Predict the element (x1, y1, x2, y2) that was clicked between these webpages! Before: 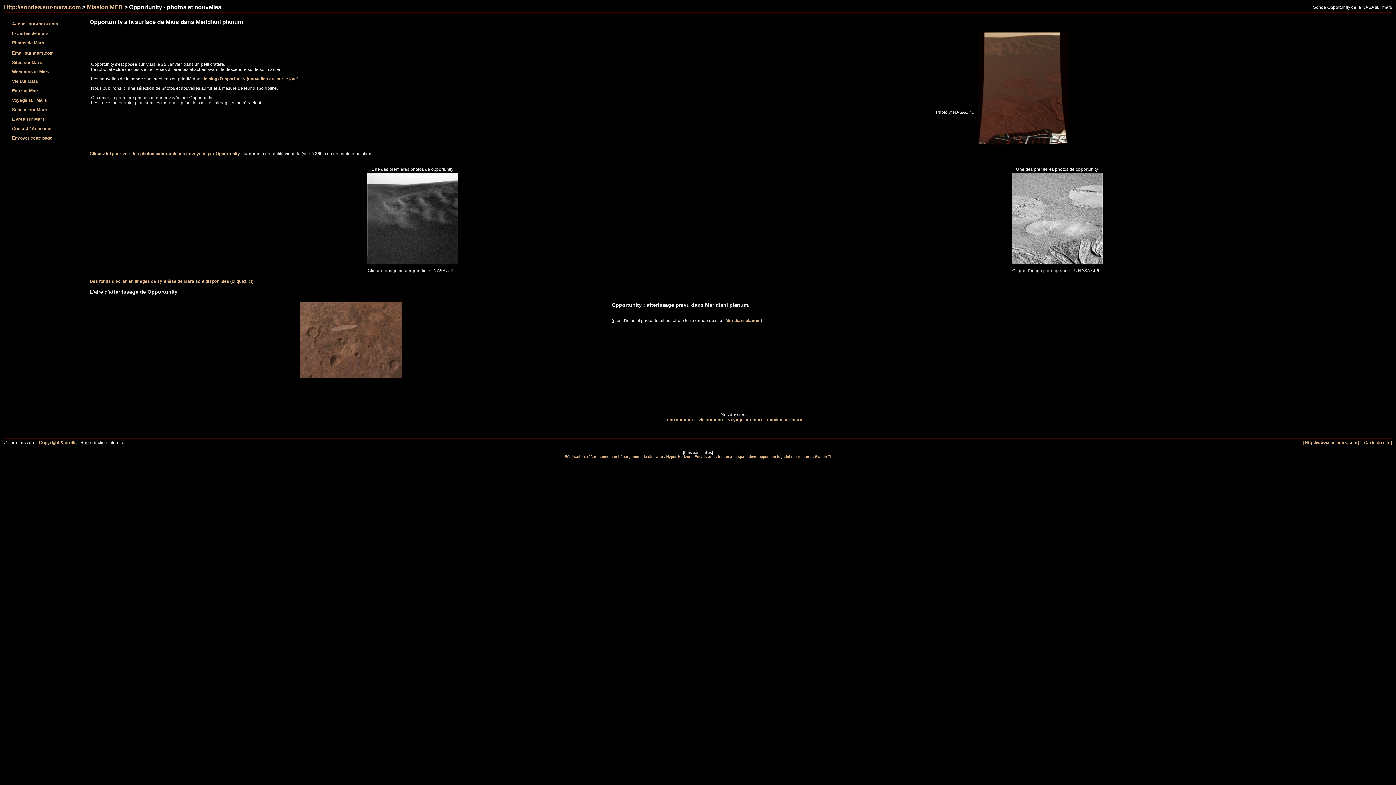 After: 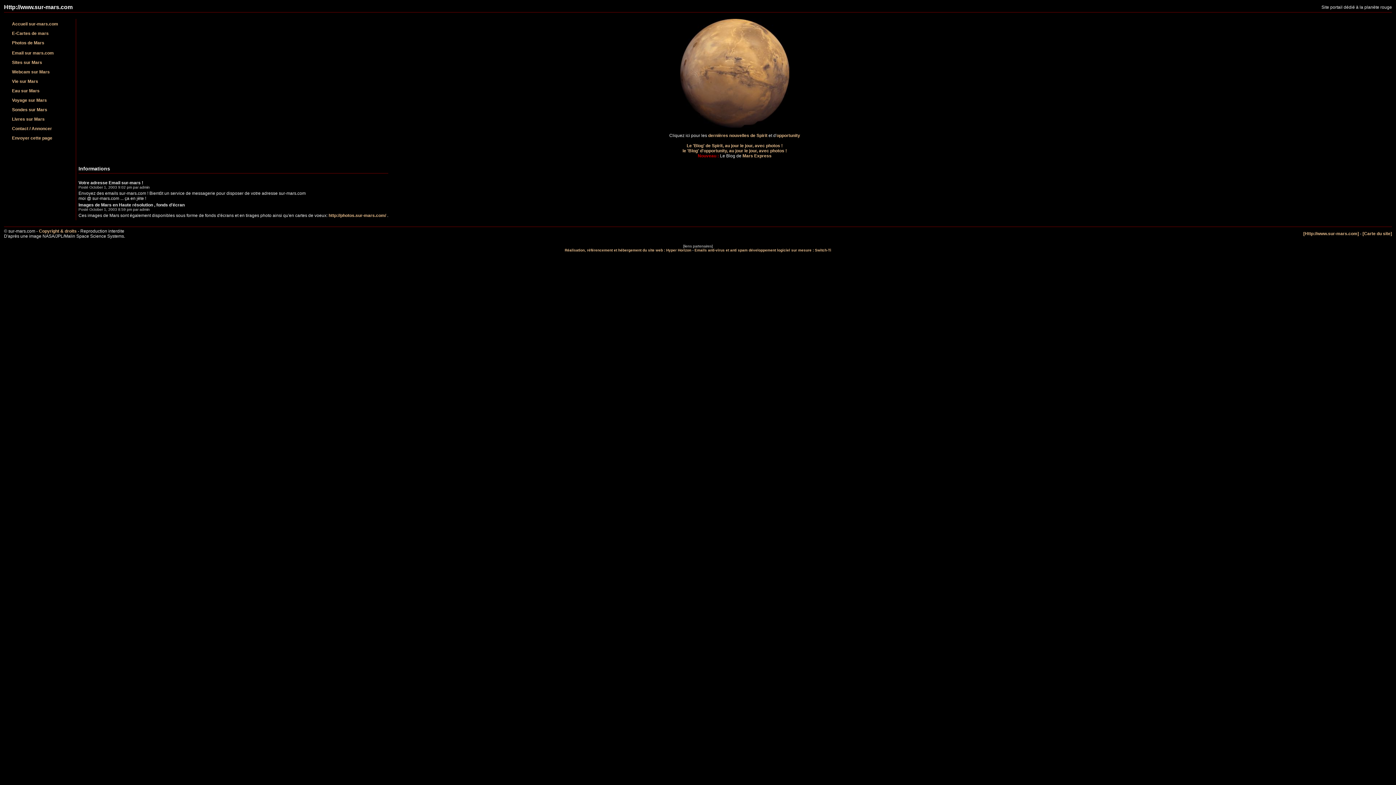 Action: label: [Http://www.sur-mars.com] bbox: (1303, 440, 1359, 445)